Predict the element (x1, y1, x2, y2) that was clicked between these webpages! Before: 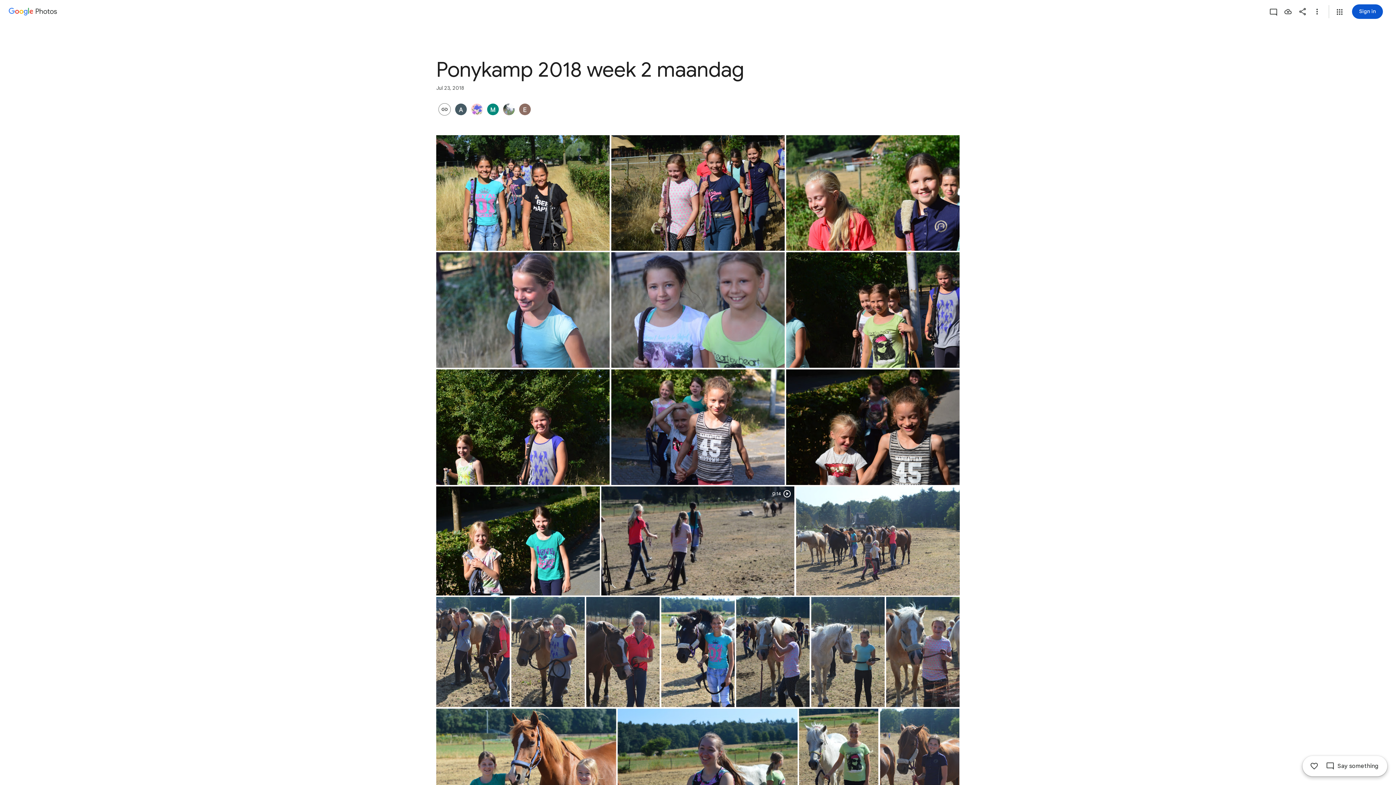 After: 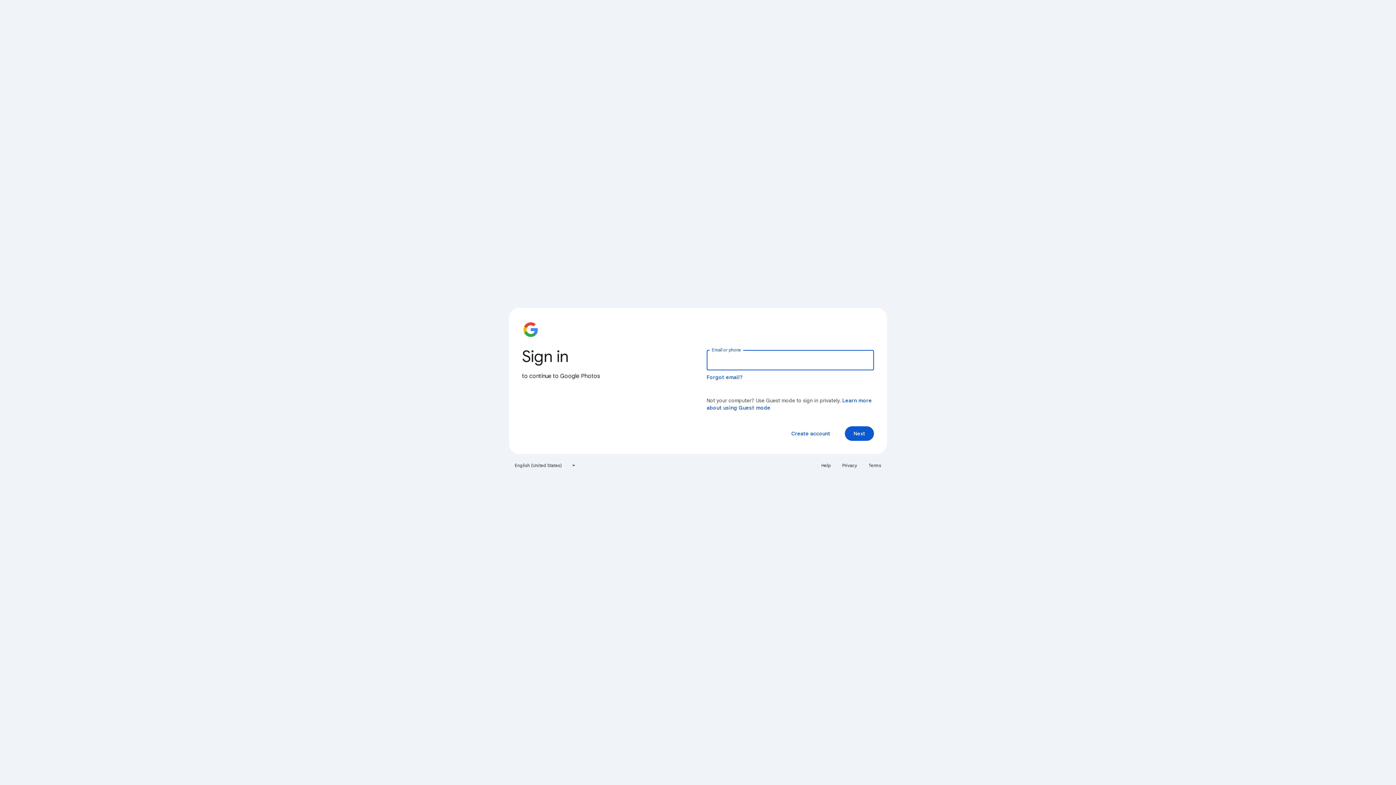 Action: label: Save photos bbox: (1281, 4, 1295, 18)